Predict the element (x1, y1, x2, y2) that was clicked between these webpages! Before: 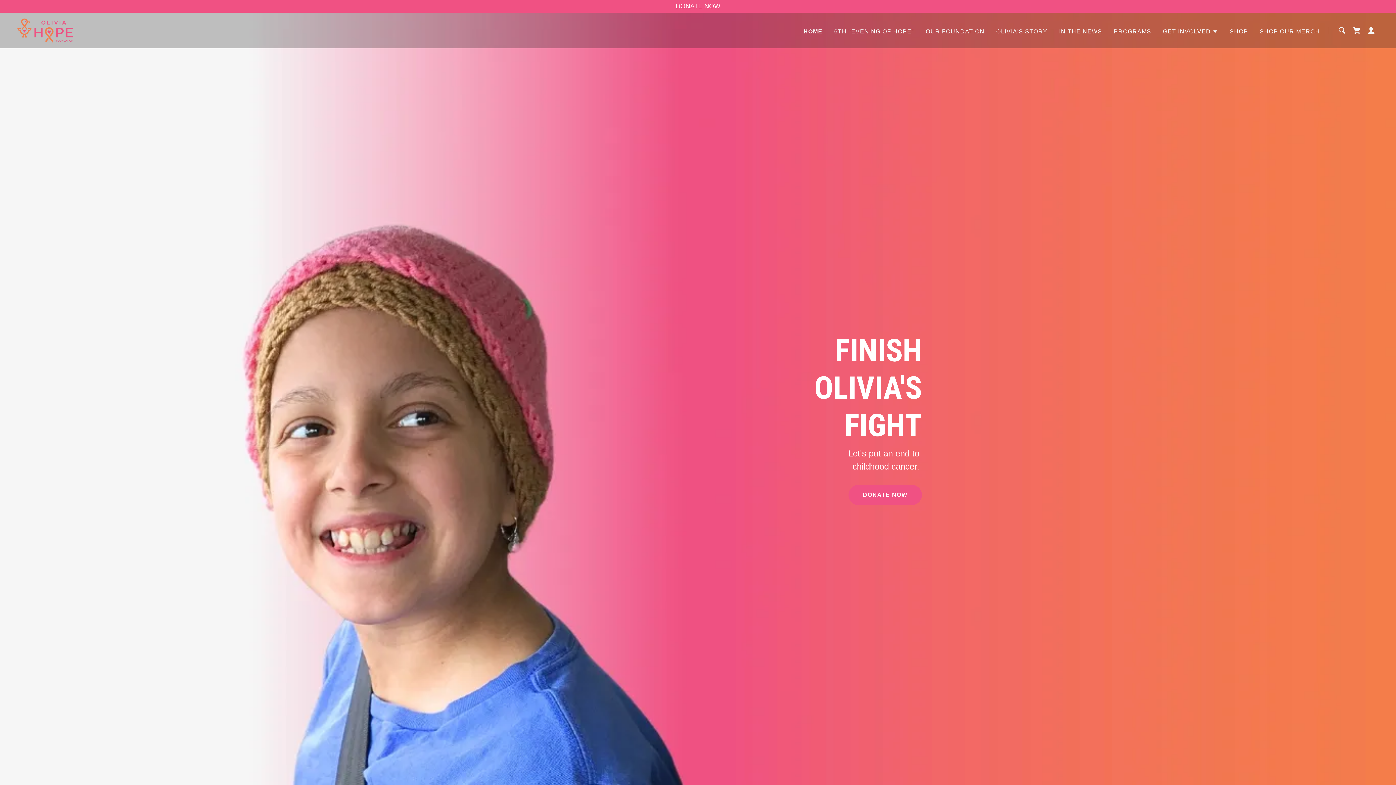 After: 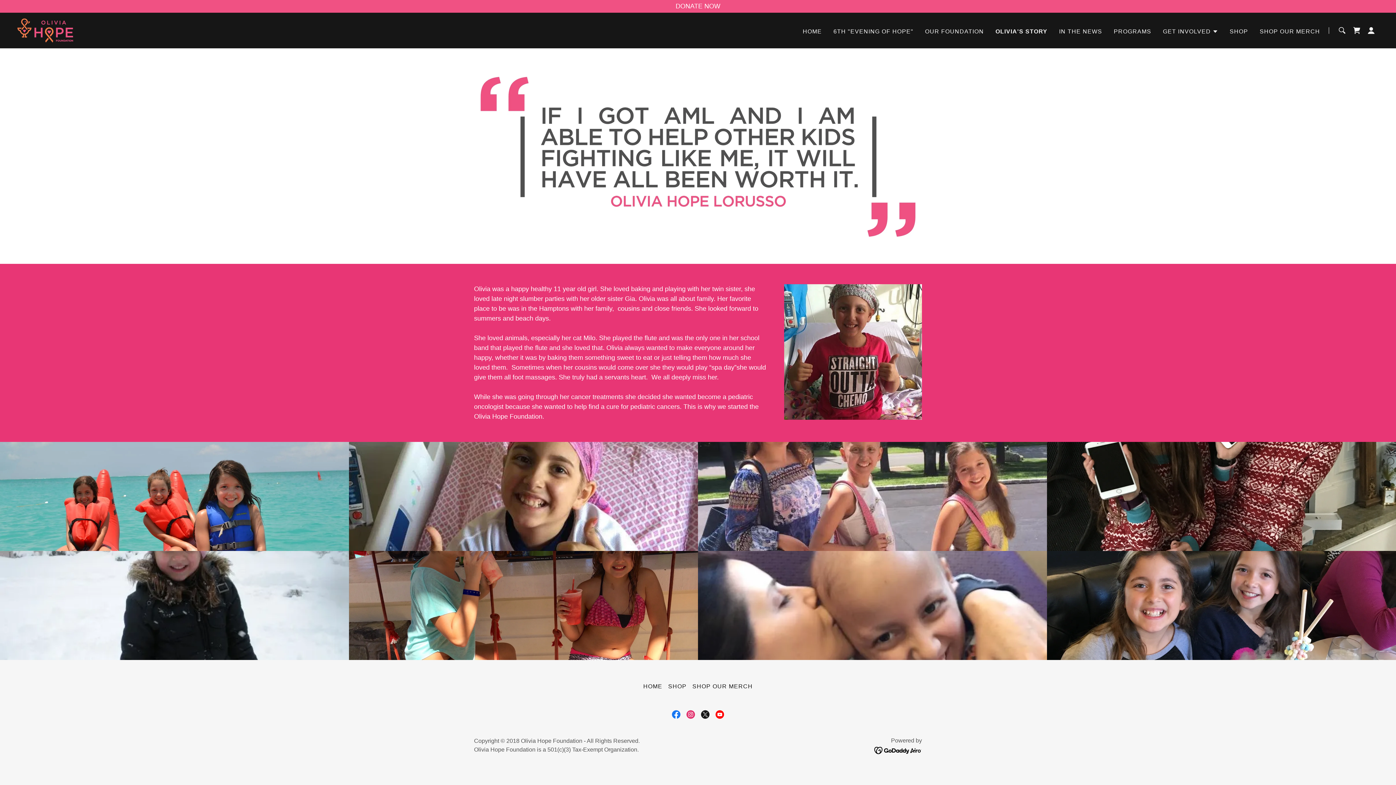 Action: label: OLIVIA'S STORY bbox: (994, 24, 1049, 38)